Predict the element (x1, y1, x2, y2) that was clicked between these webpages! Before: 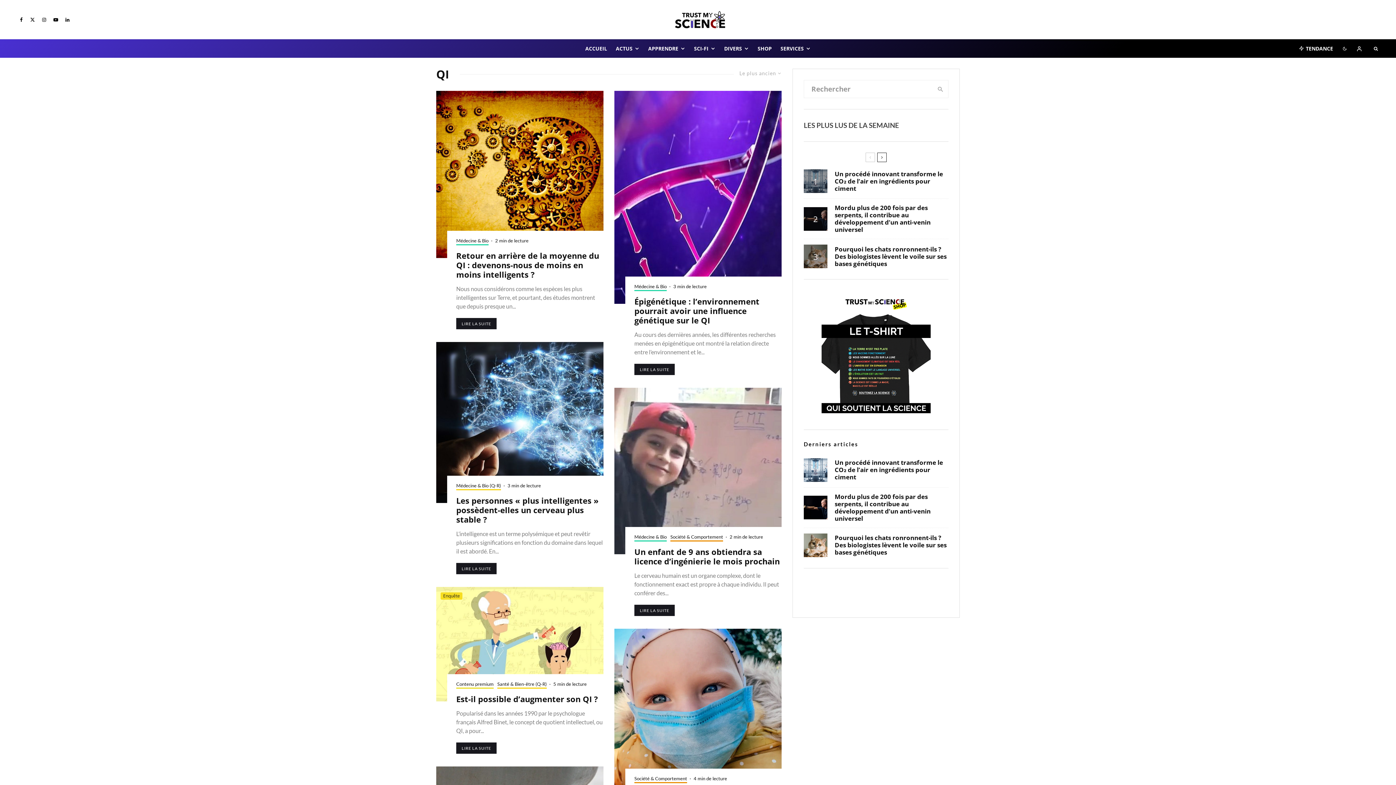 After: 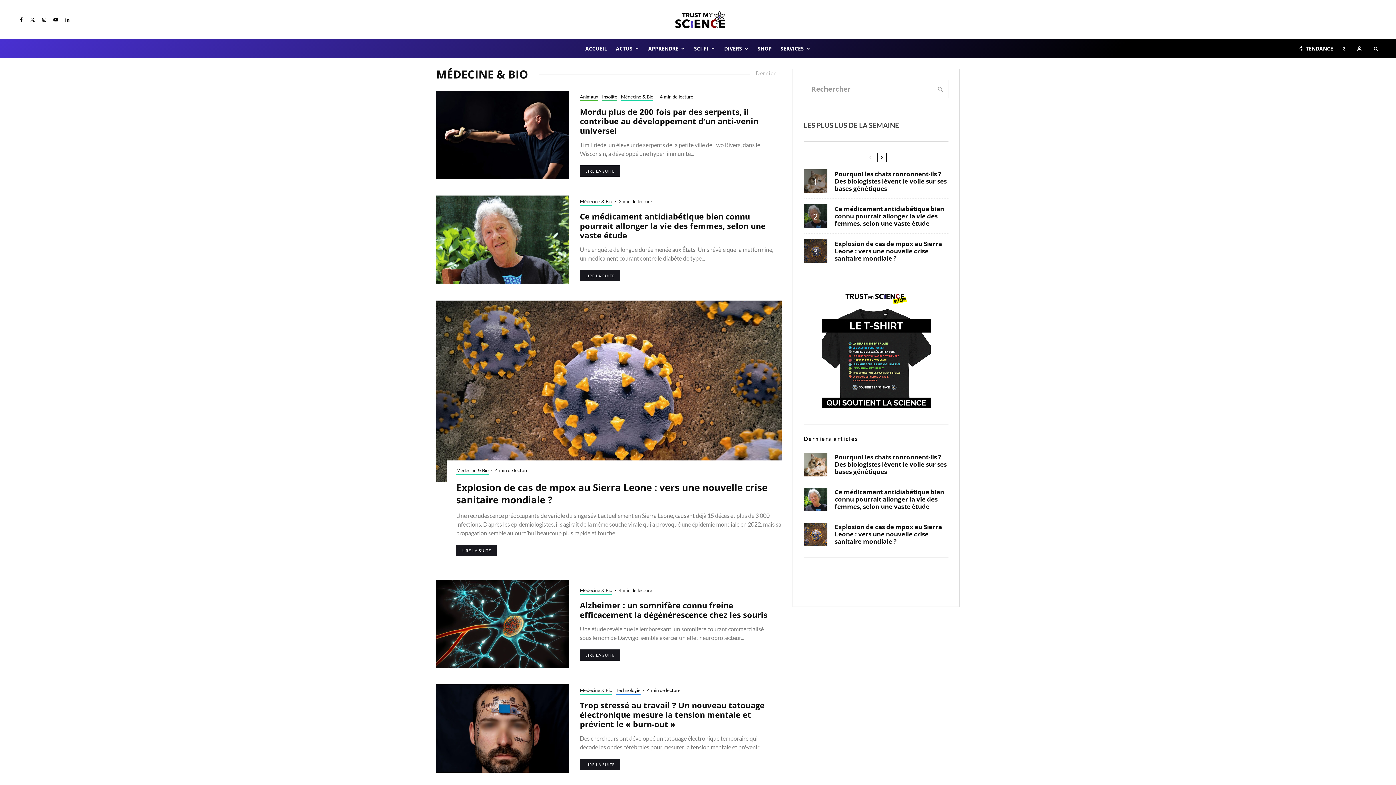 Action: bbox: (634, 283, 666, 291) label: Médecine & Bio